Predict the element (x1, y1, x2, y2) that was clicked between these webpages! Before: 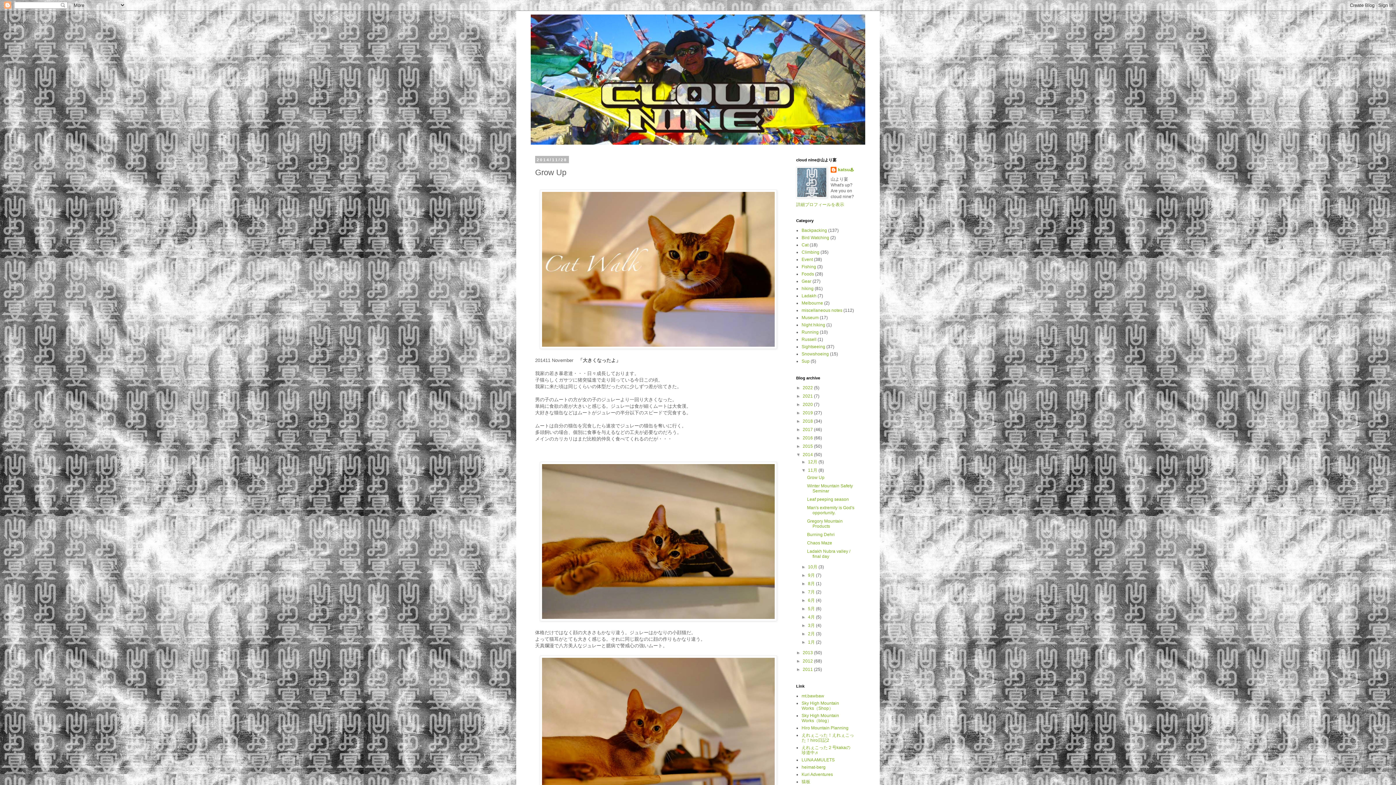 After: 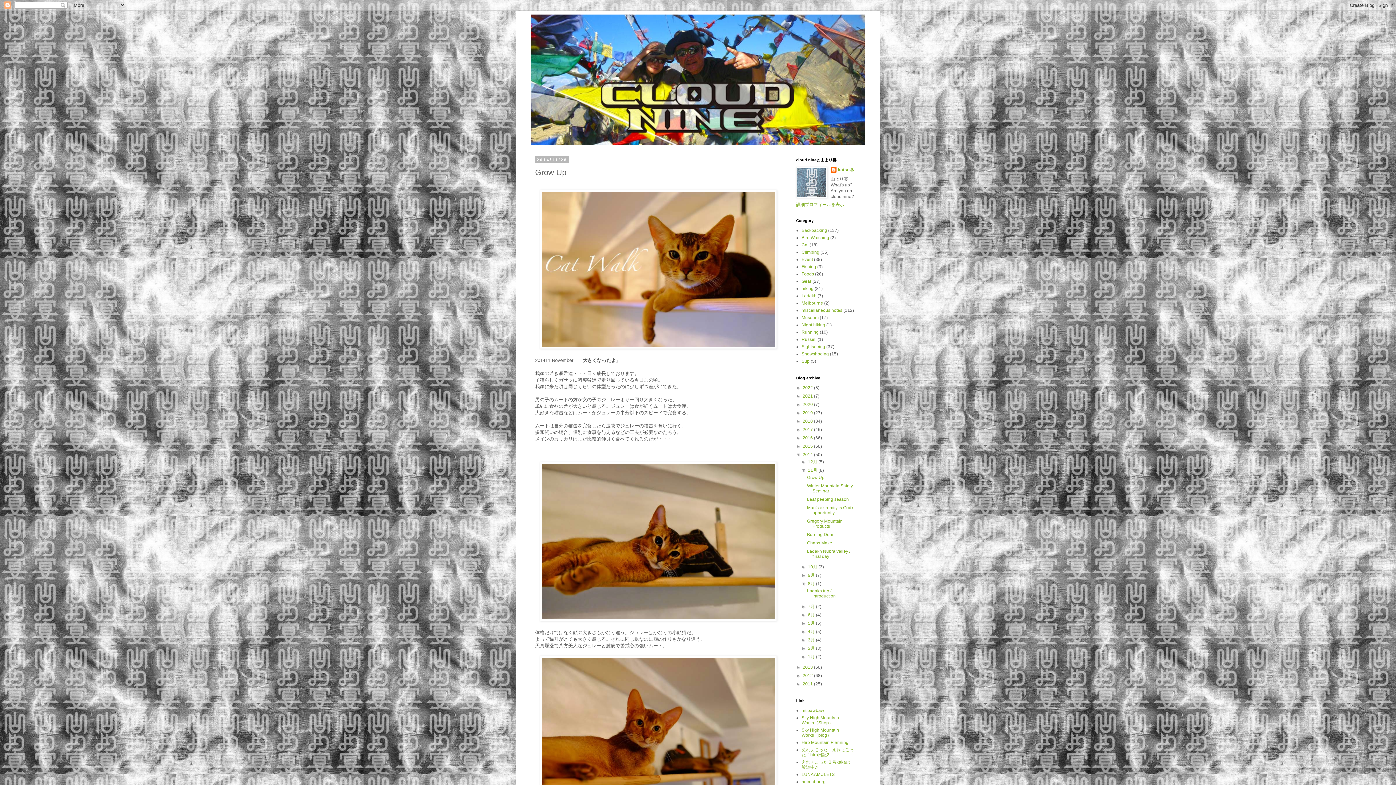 Action: bbox: (801, 581, 808, 586) label: ►  